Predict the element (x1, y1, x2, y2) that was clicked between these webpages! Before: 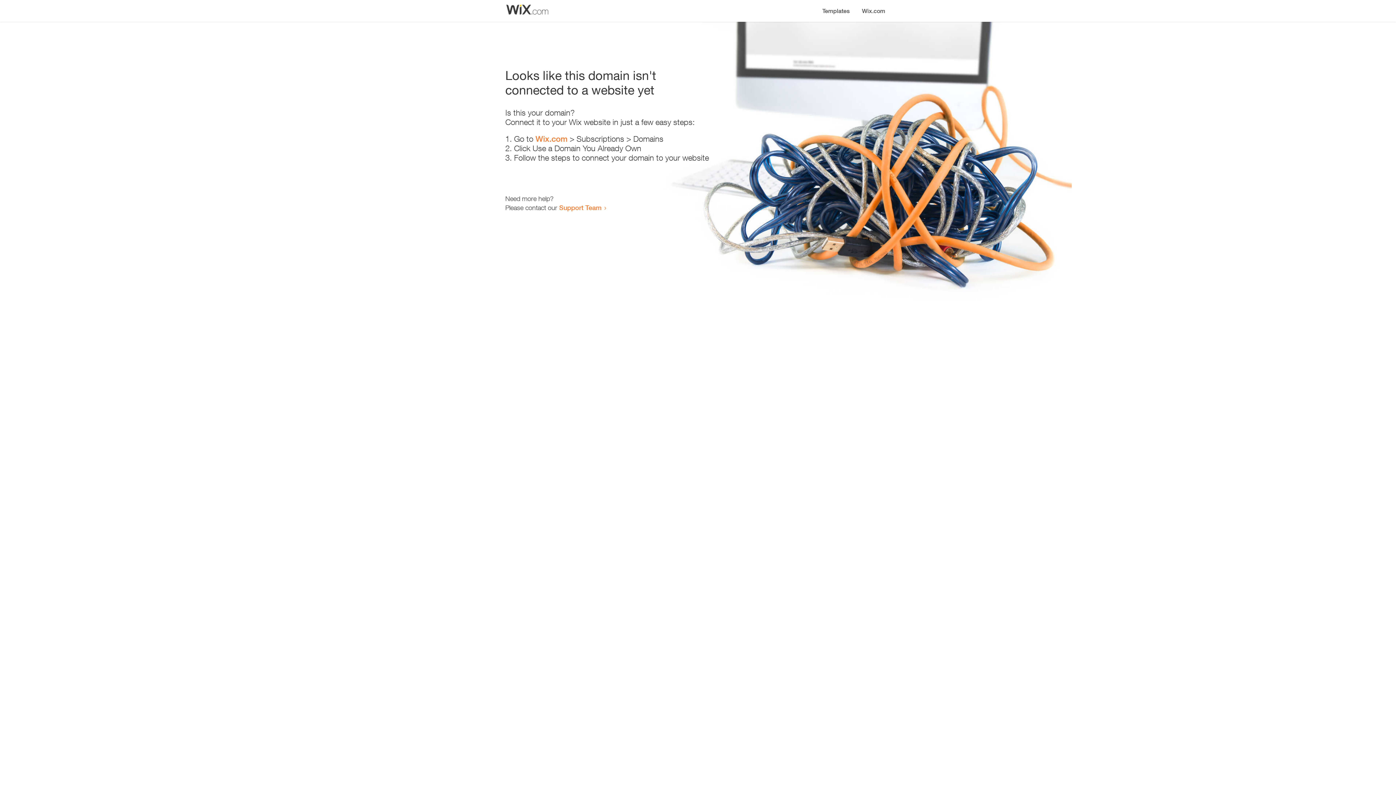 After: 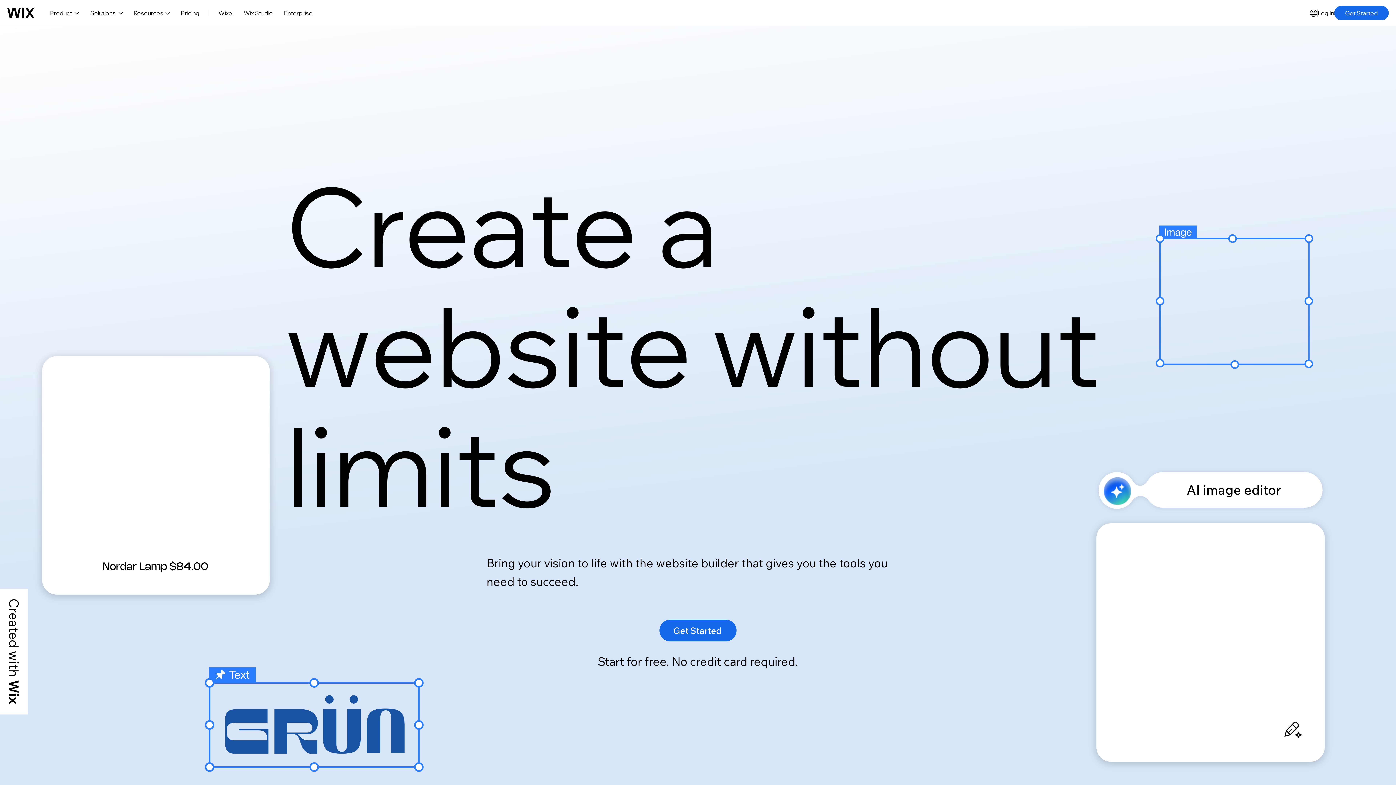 Action: bbox: (856, 0, 890, 14) label: Wix.com